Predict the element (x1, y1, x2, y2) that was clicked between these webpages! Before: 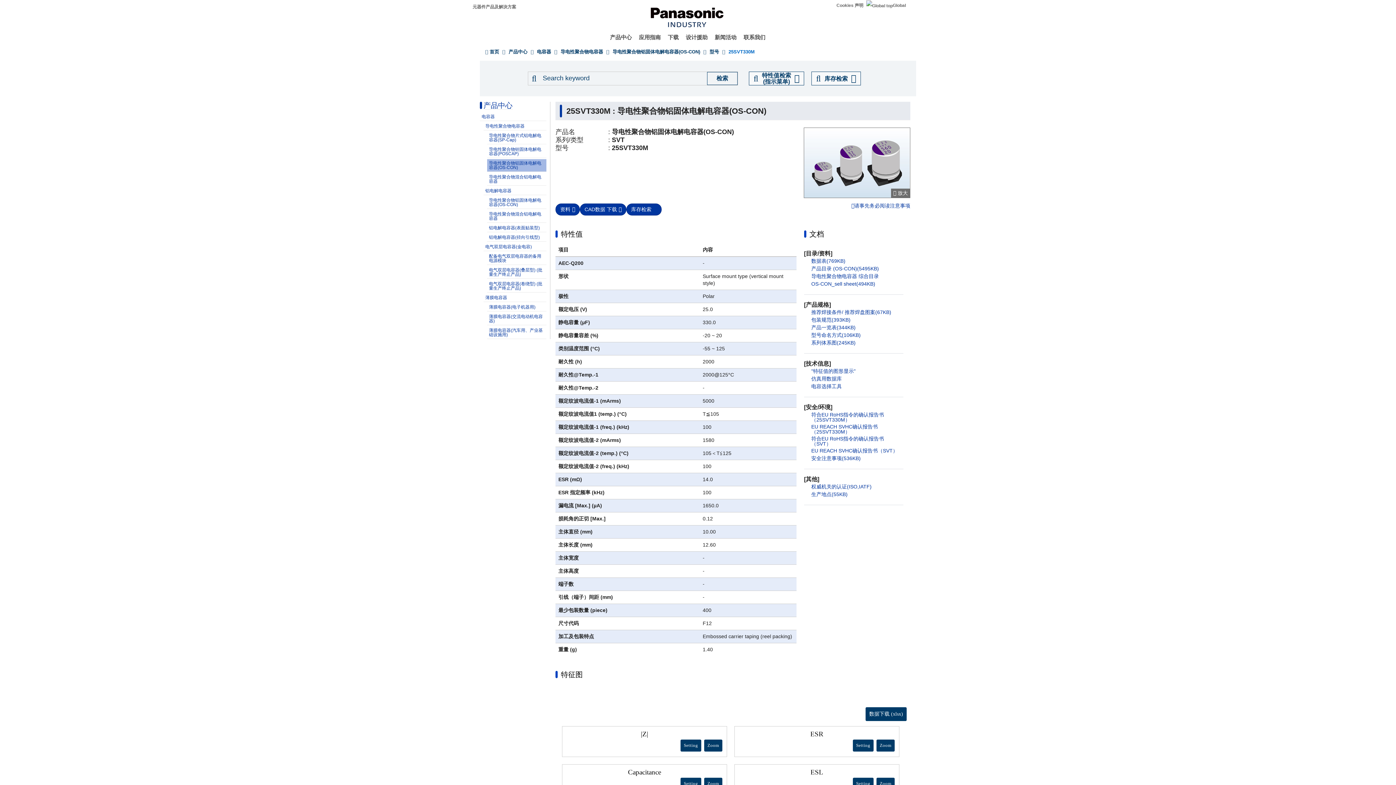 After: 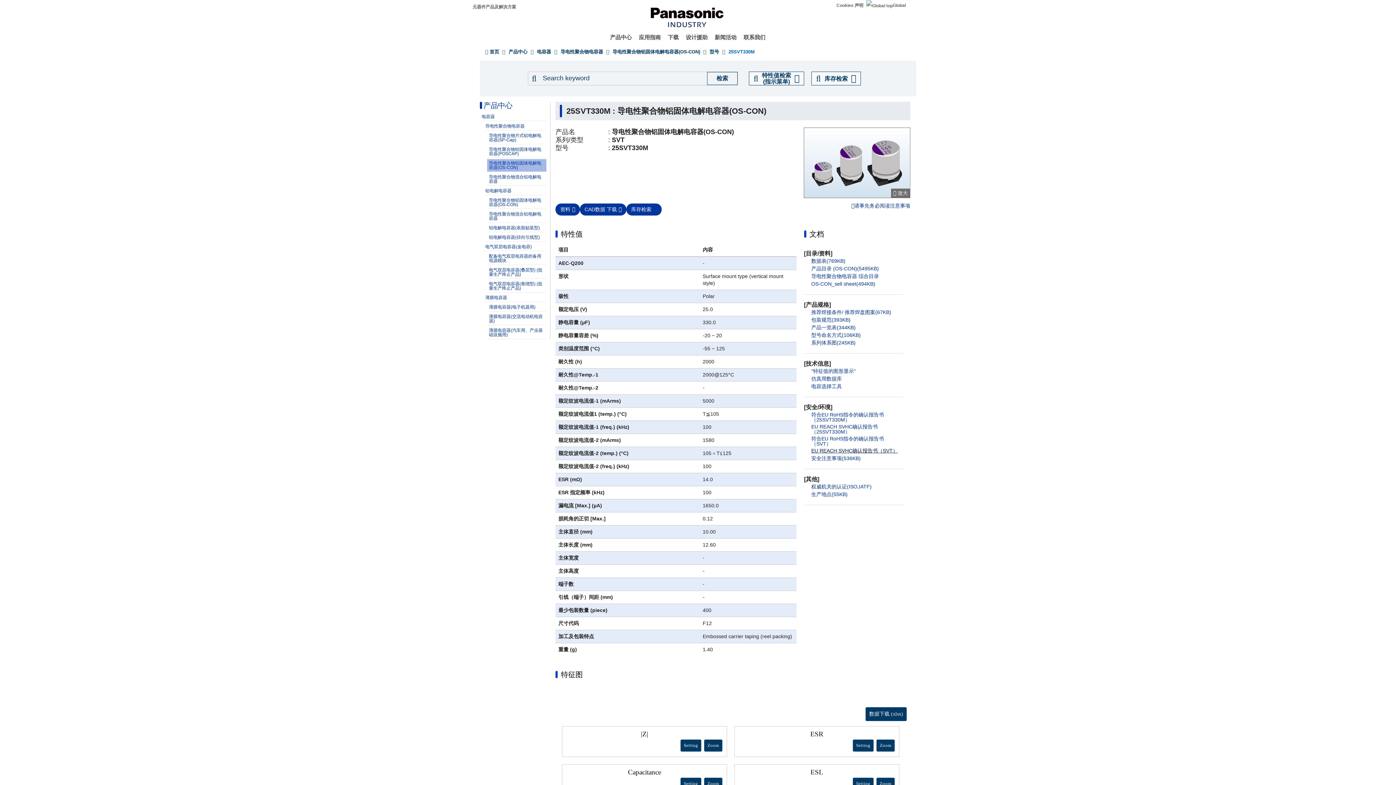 Action: bbox: (804, 448, 902, 454) label: EU REACH SVHC确认报告书（SVT）